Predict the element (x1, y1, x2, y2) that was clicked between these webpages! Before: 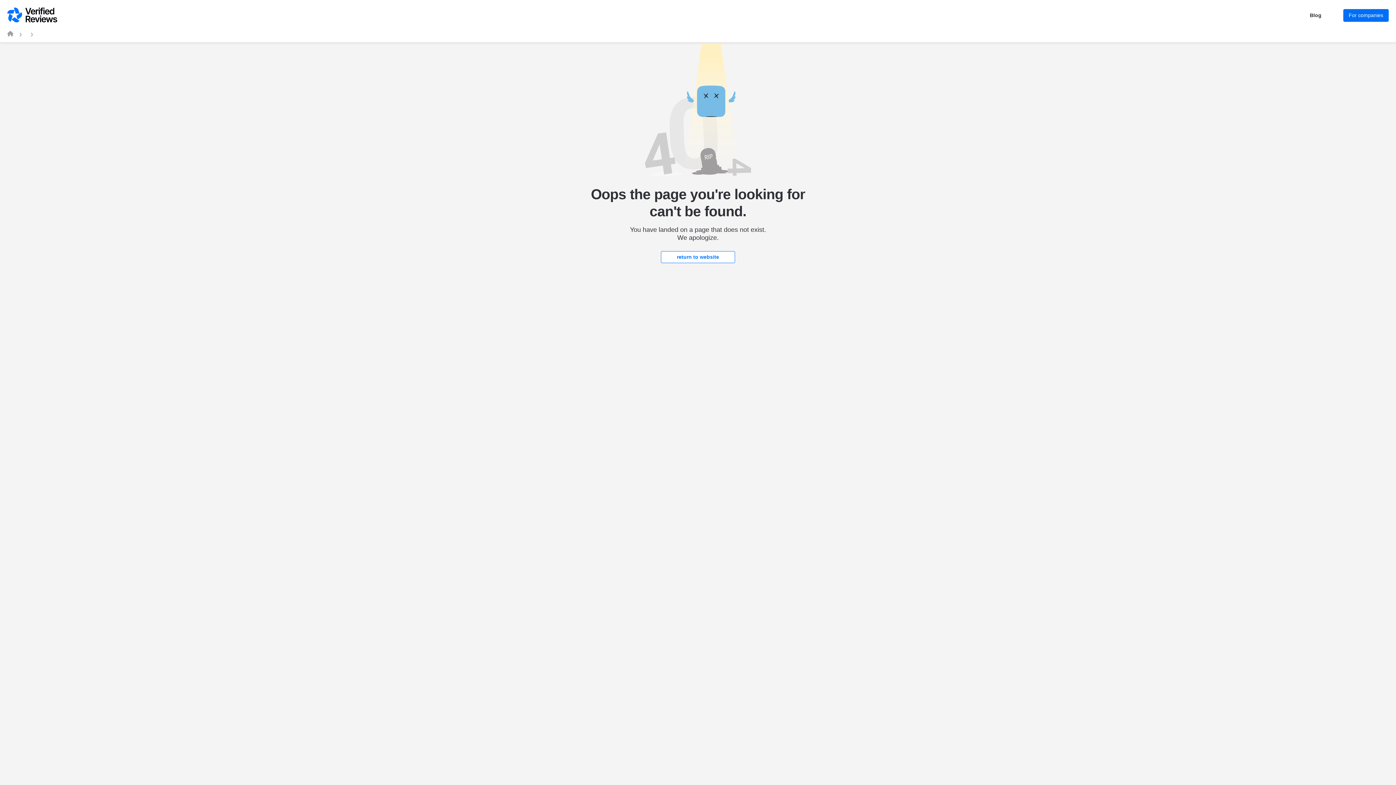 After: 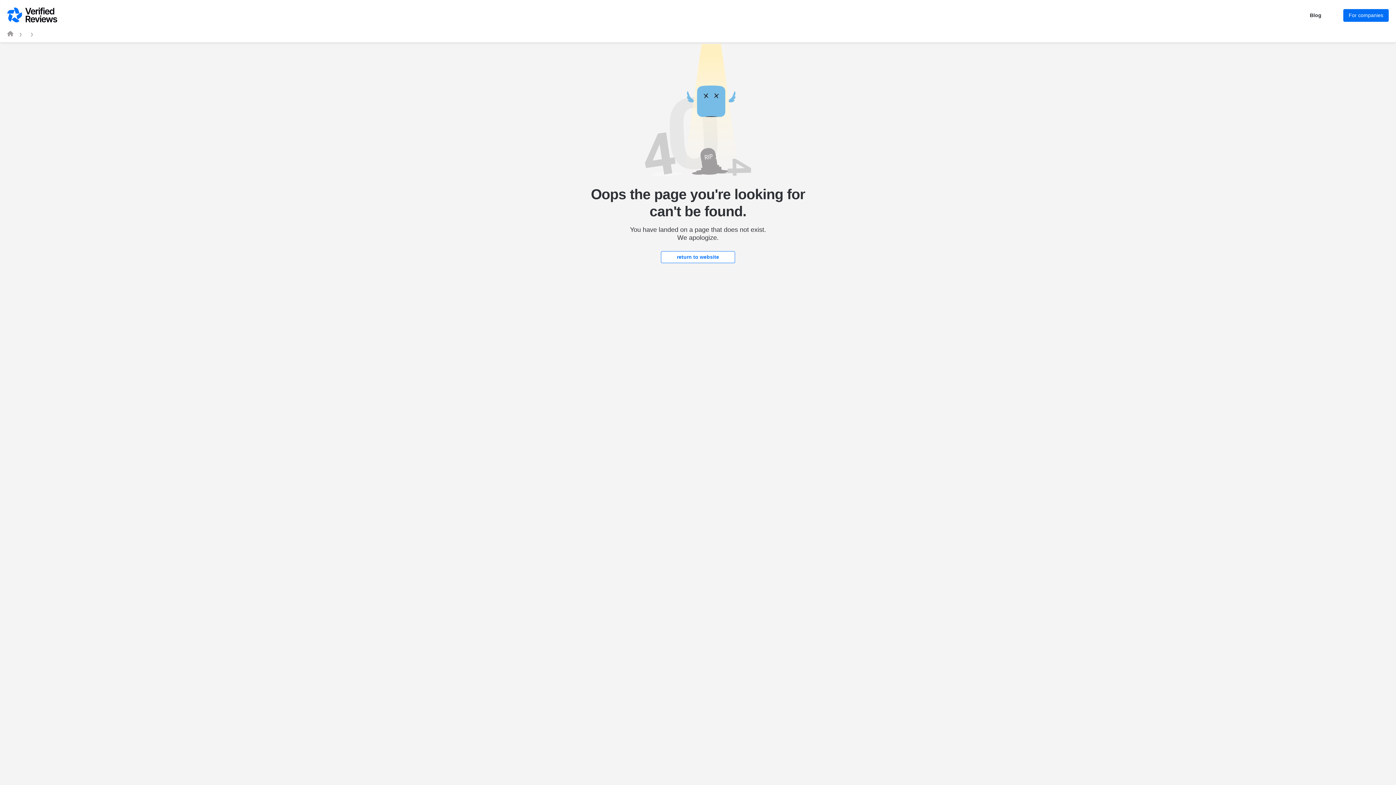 Action: bbox: (1310, 12, 1321, 18) label: Blog